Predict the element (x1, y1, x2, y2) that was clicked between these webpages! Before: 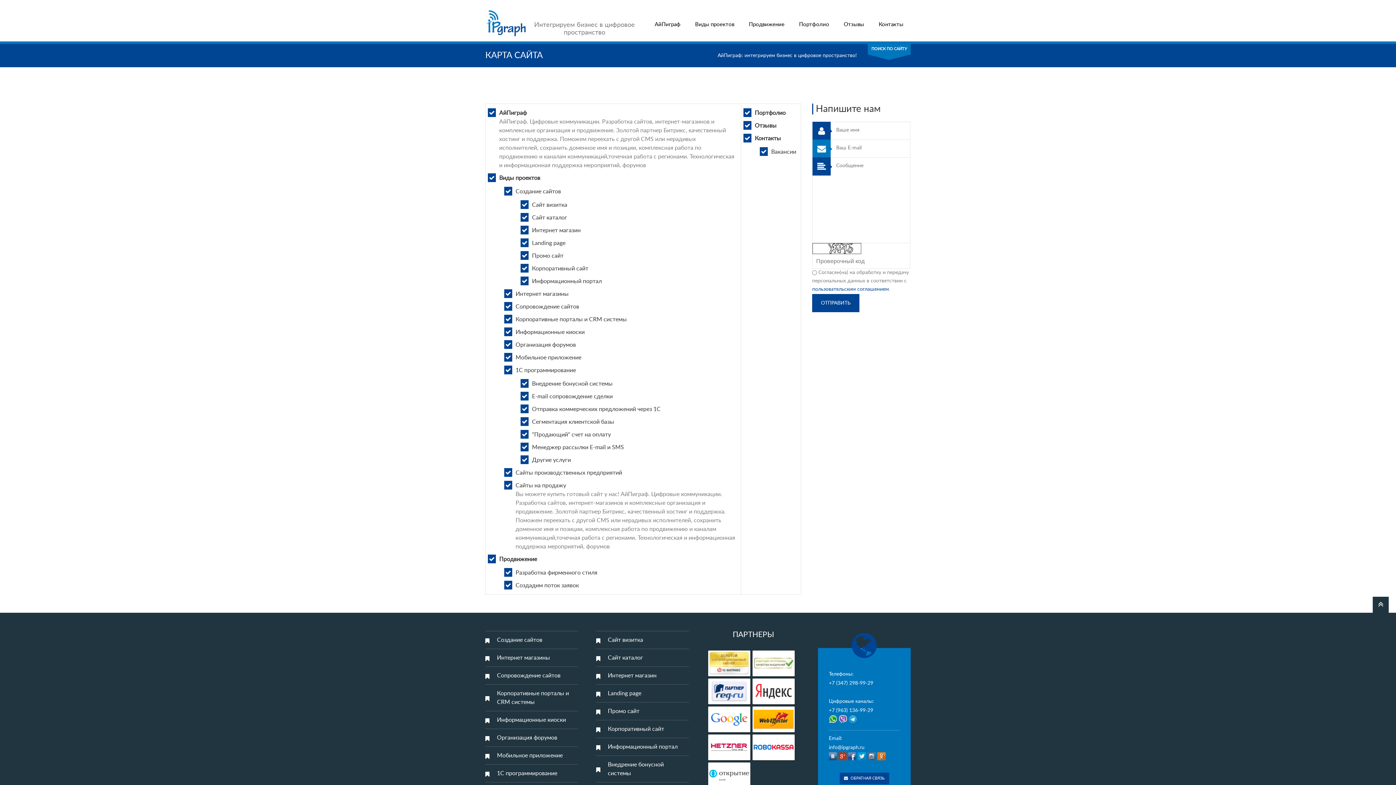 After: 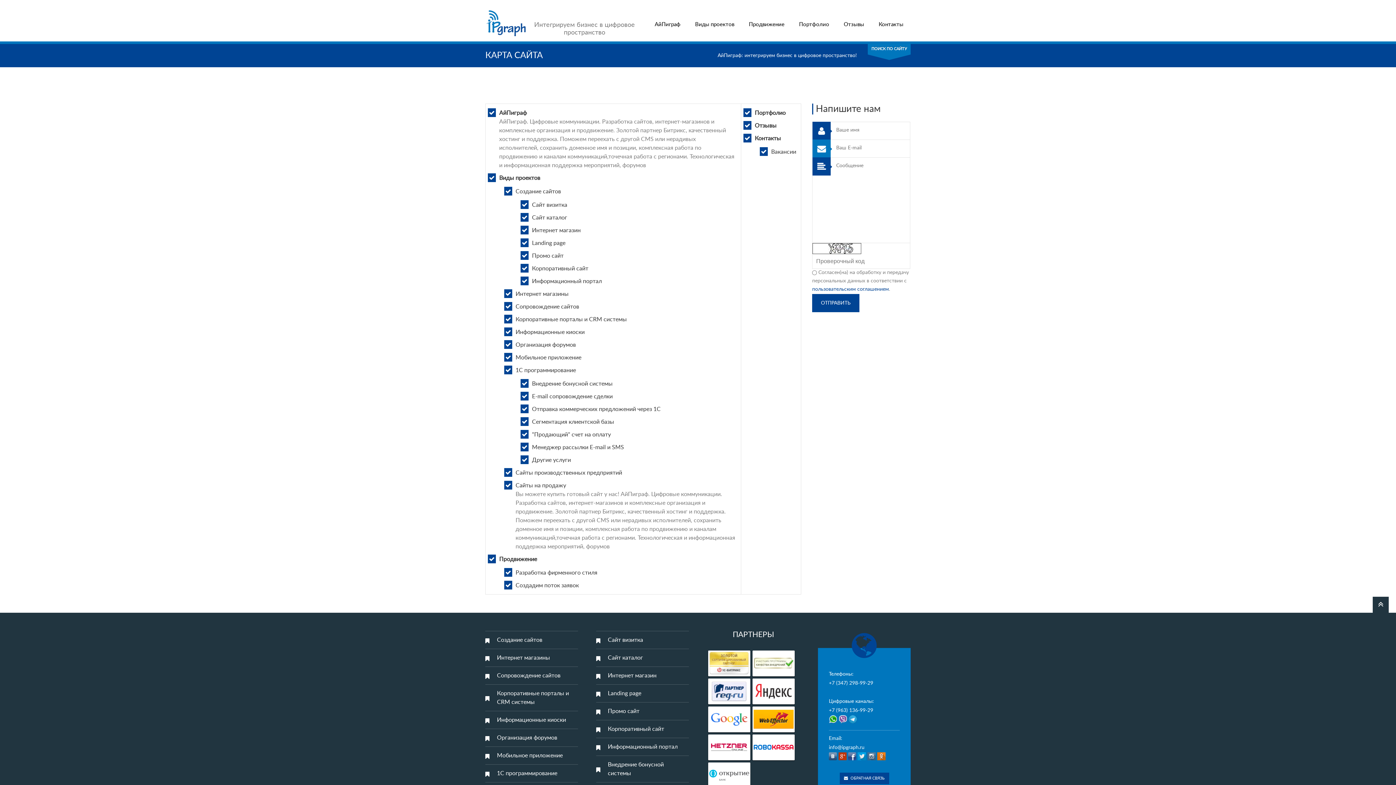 Action: label:   bbox: (838, 719, 848, 724)